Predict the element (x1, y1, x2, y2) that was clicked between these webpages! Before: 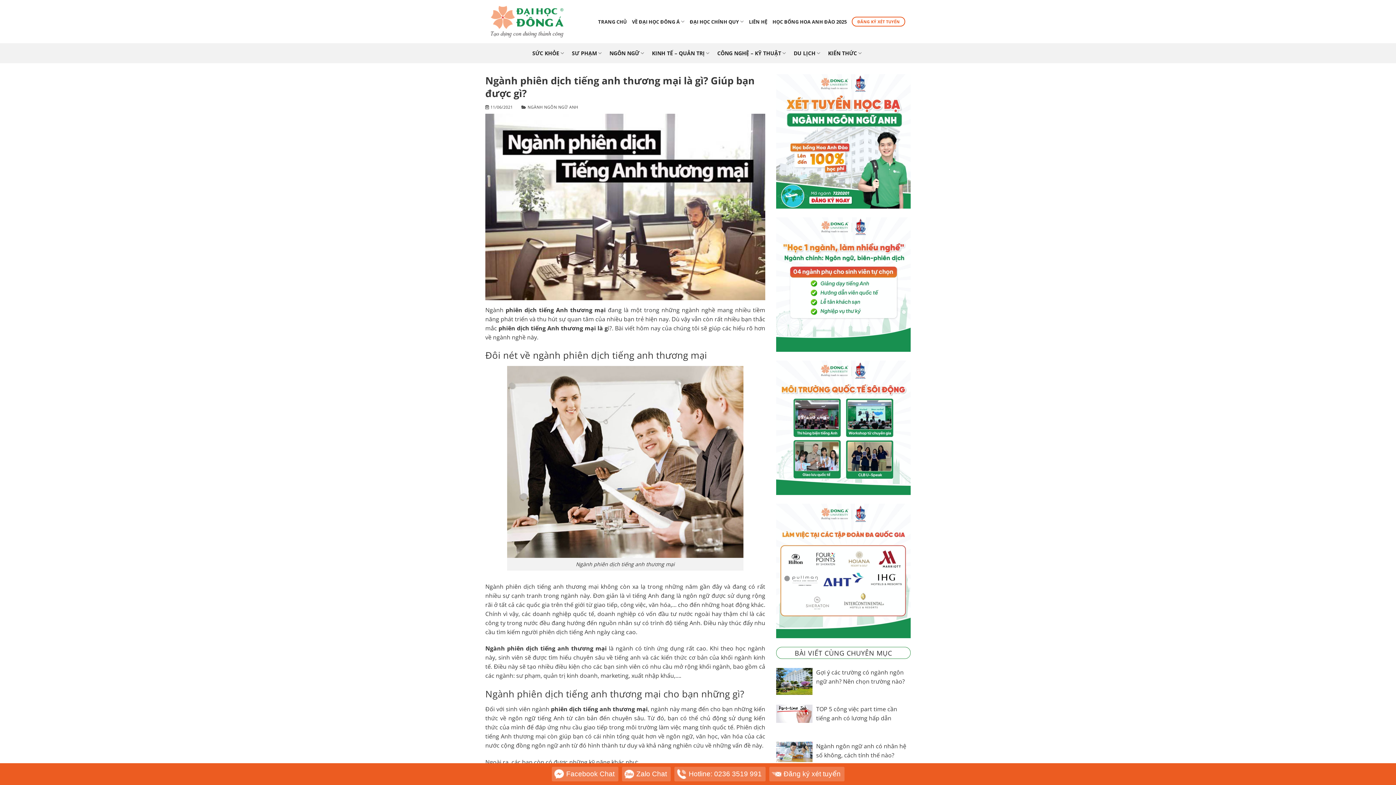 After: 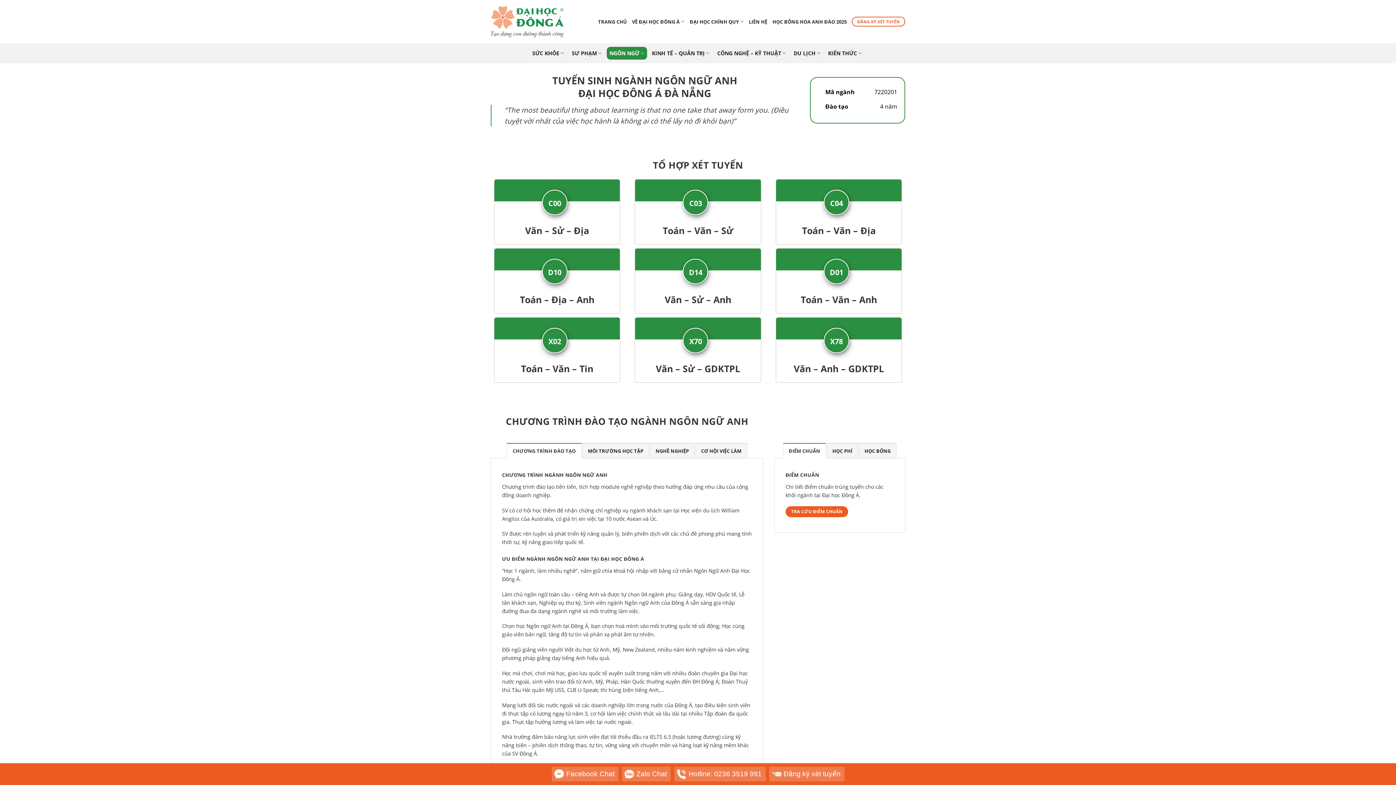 Action: bbox: (776, 280, 910, 288)